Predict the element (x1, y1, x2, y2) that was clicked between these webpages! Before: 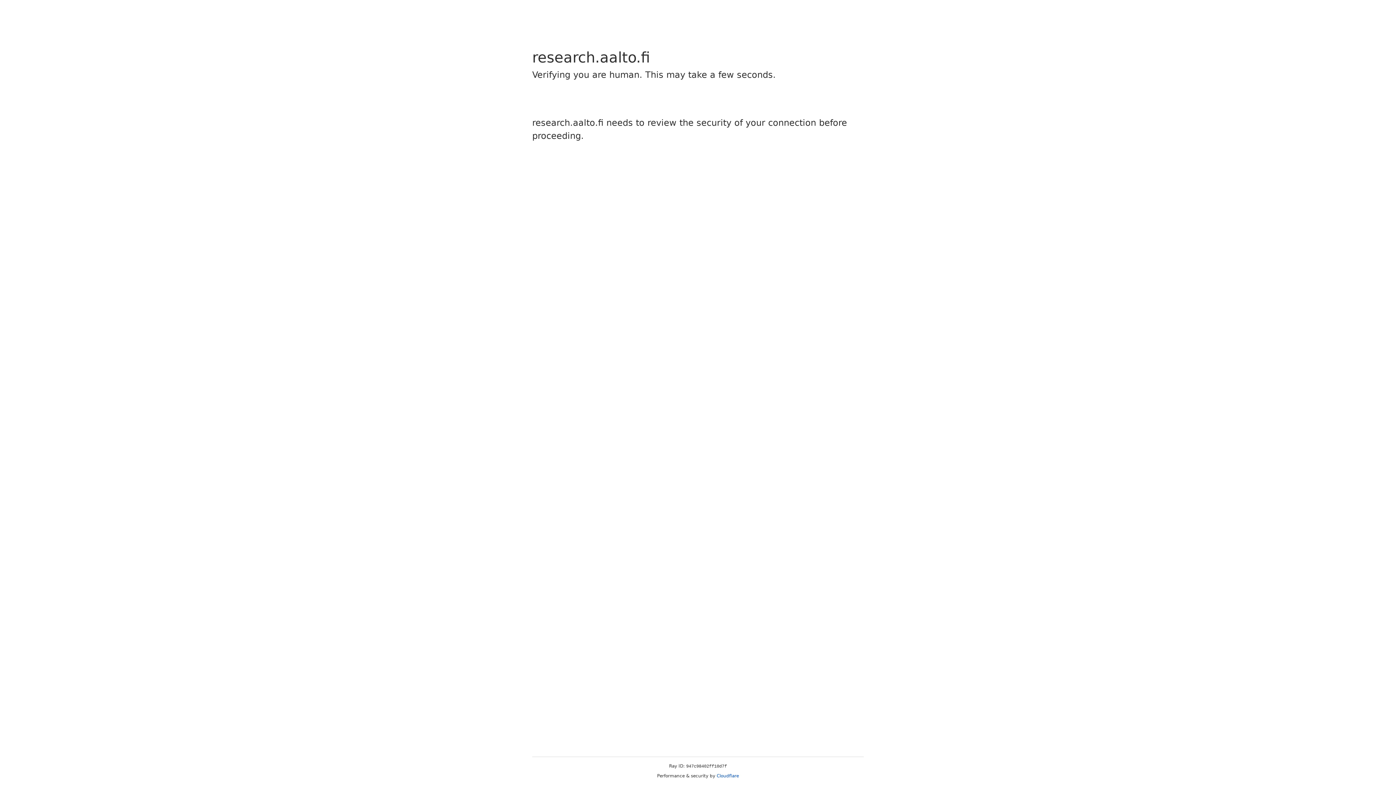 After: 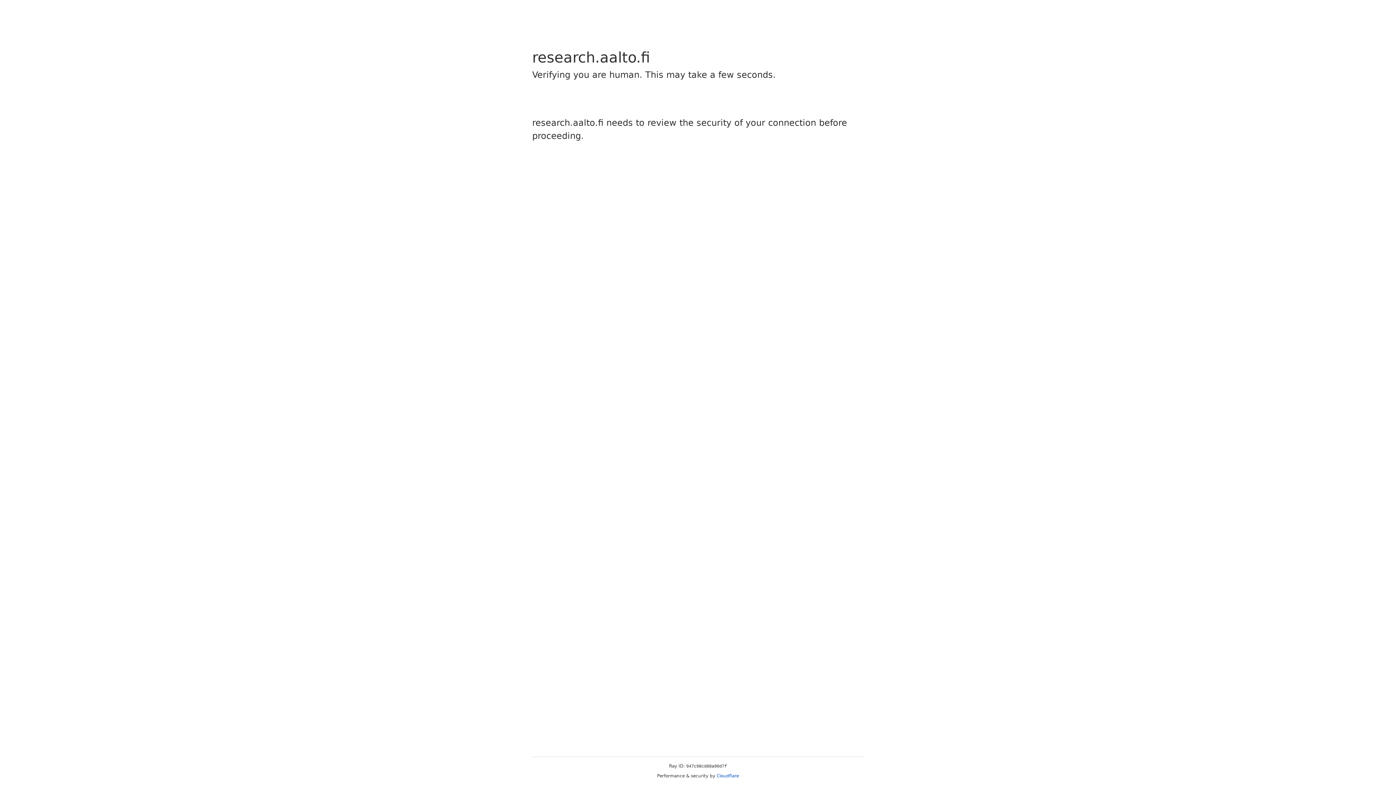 Action: bbox: (716, 773, 739, 778) label: Cloudflare